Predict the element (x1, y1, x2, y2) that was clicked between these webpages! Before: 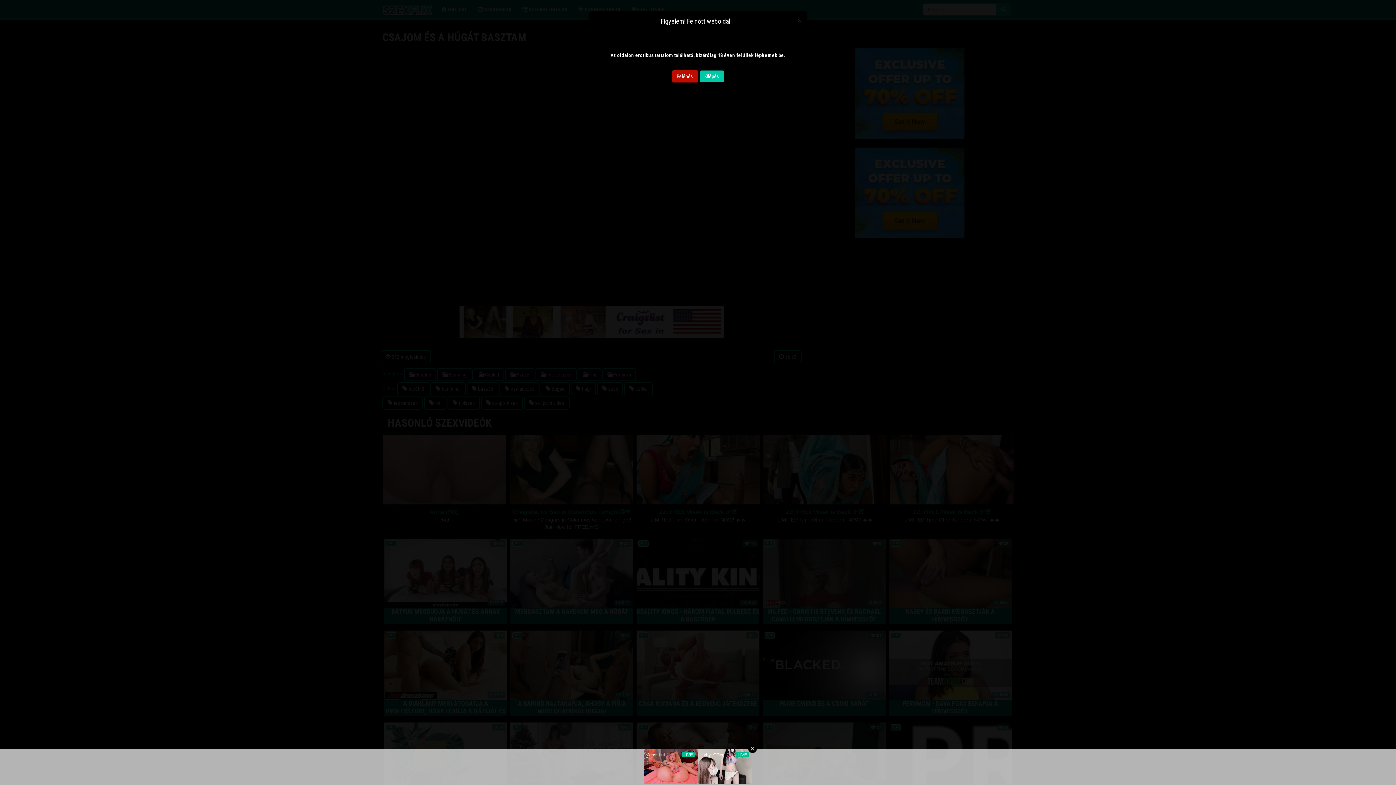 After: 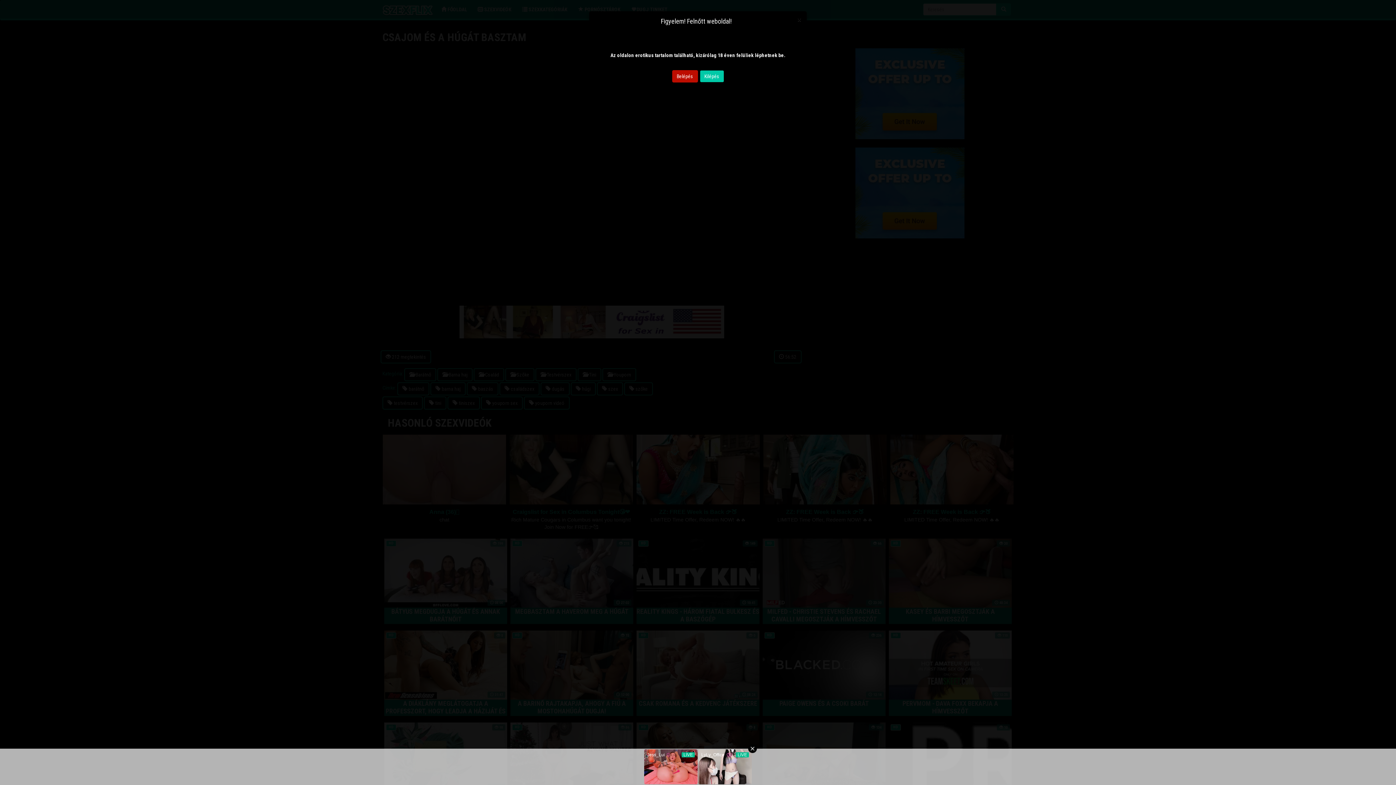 Action: bbox: (699, 70, 724, 82) label: Kilépés